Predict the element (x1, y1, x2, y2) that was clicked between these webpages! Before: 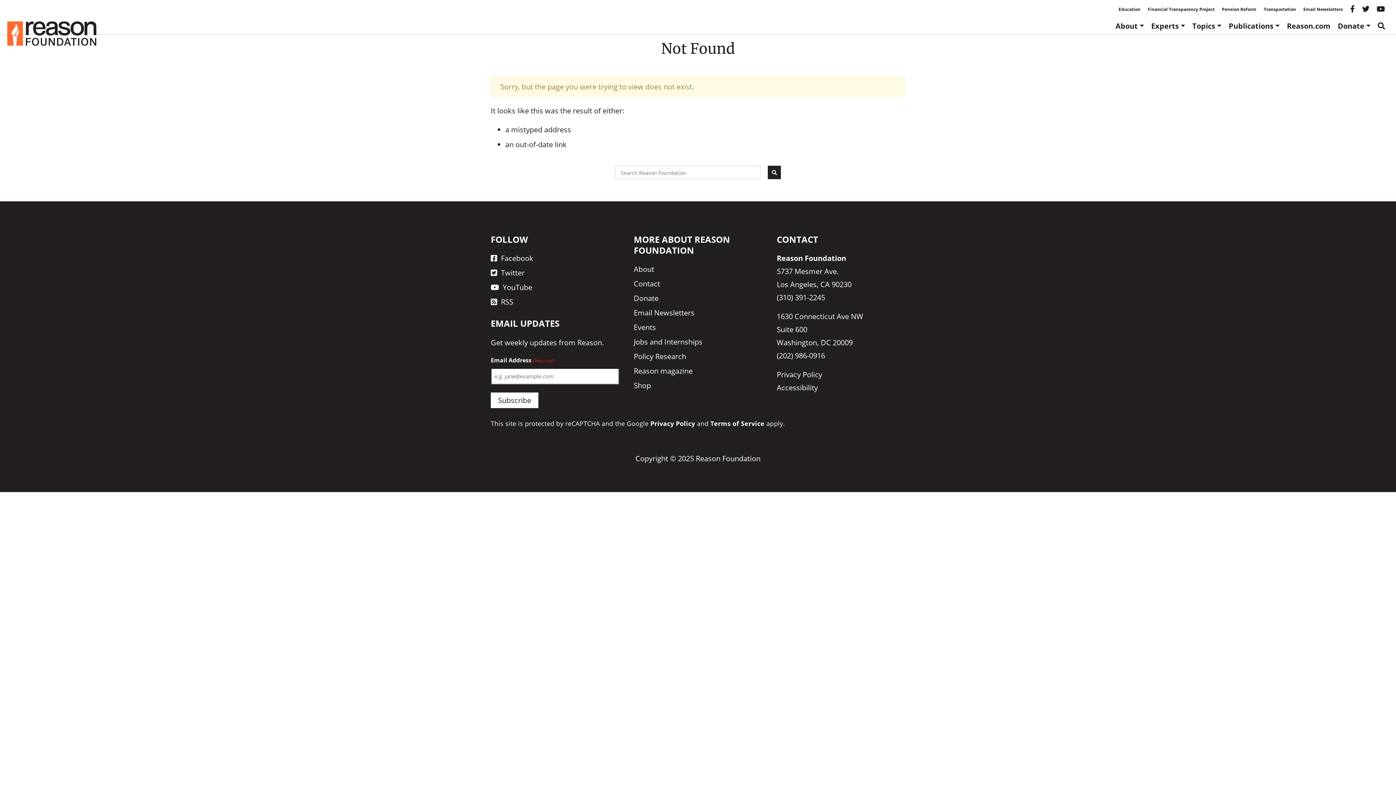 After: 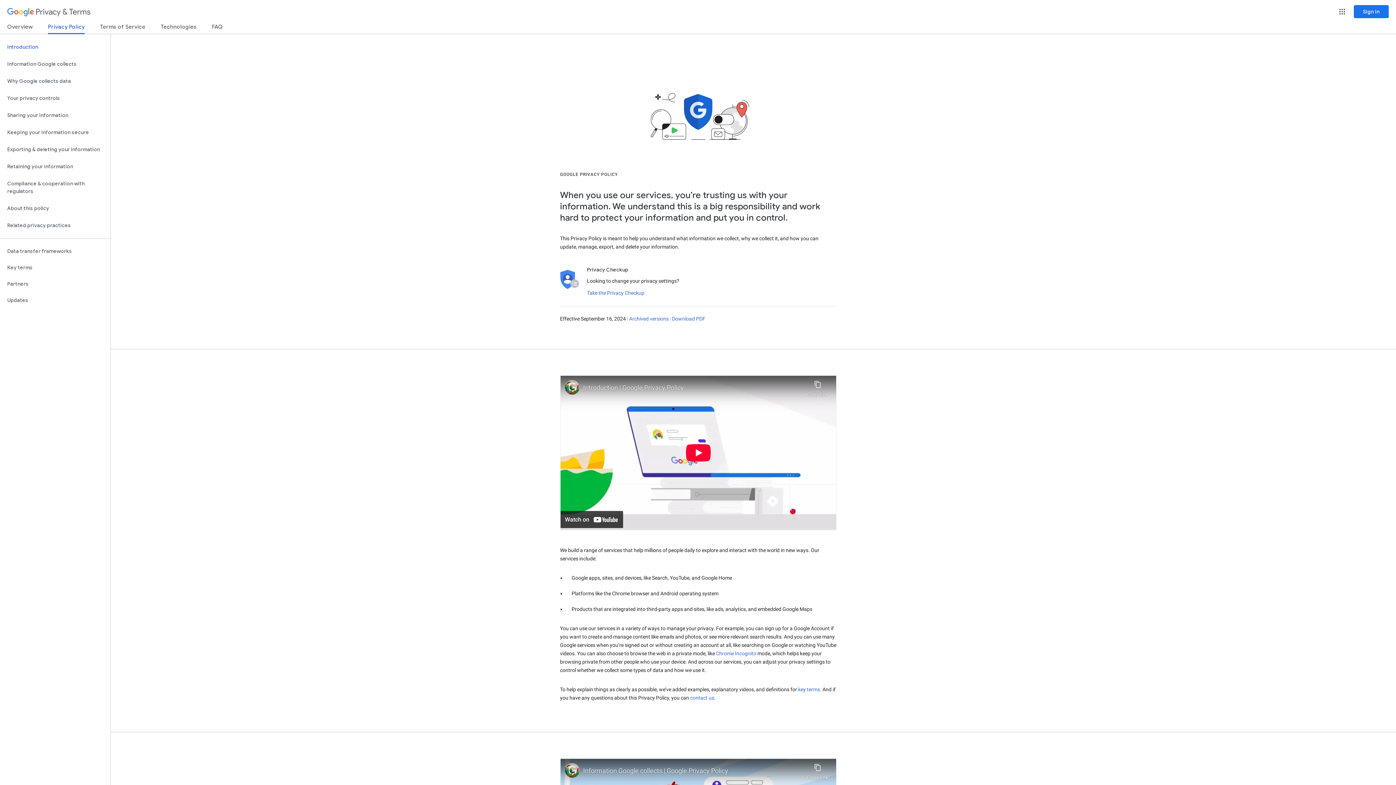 Action: label: Privacy Policy bbox: (650, 419, 695, 427)